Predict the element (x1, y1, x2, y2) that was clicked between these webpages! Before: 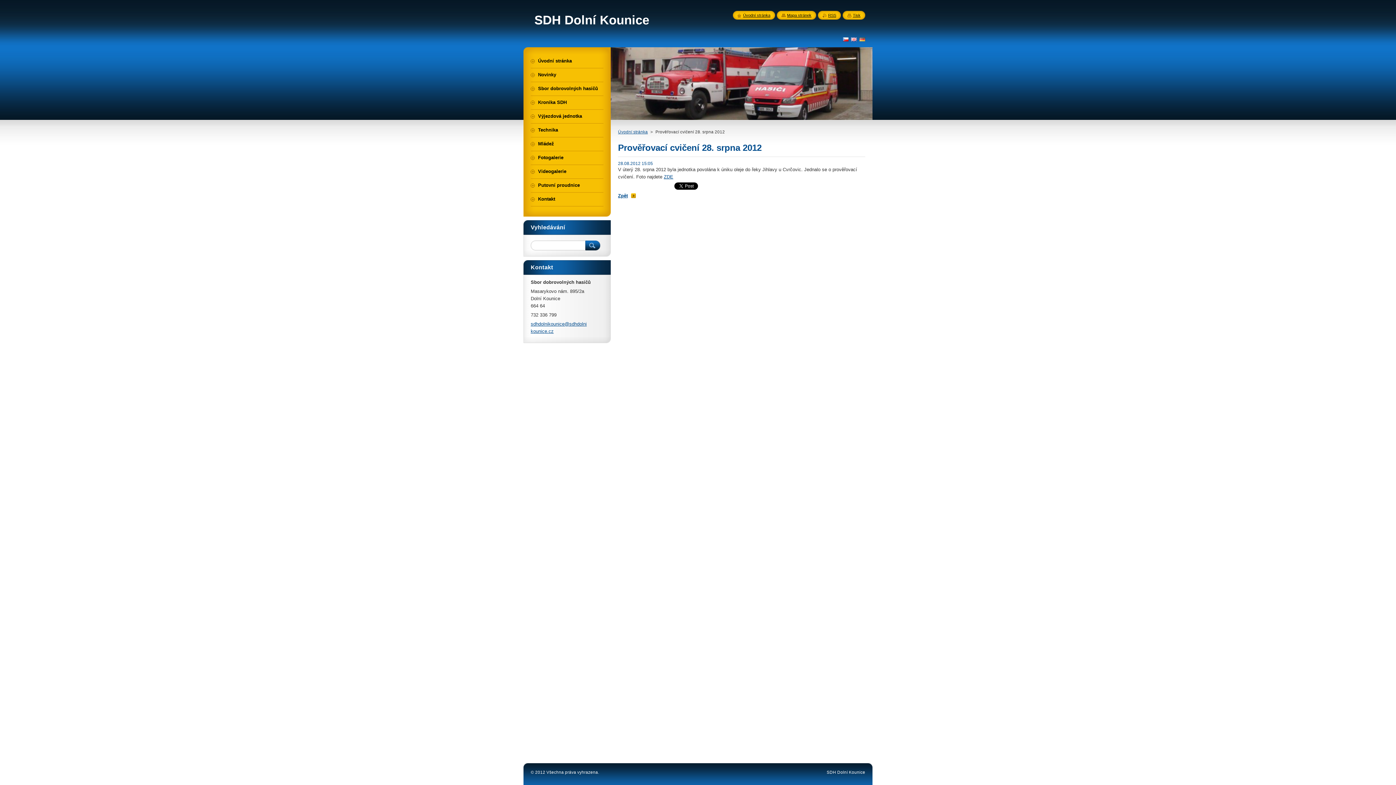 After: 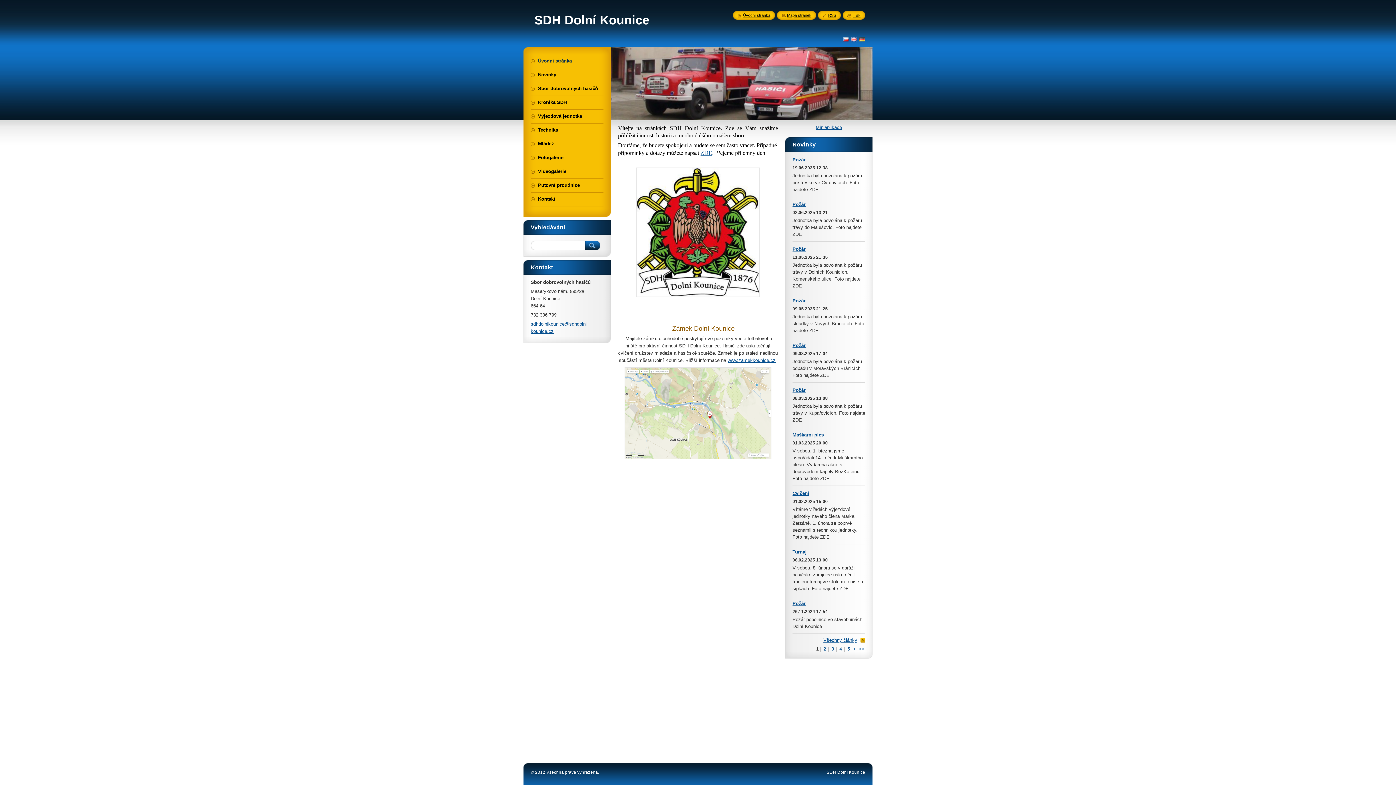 Action: bbox: (842, 36, 848, 42)